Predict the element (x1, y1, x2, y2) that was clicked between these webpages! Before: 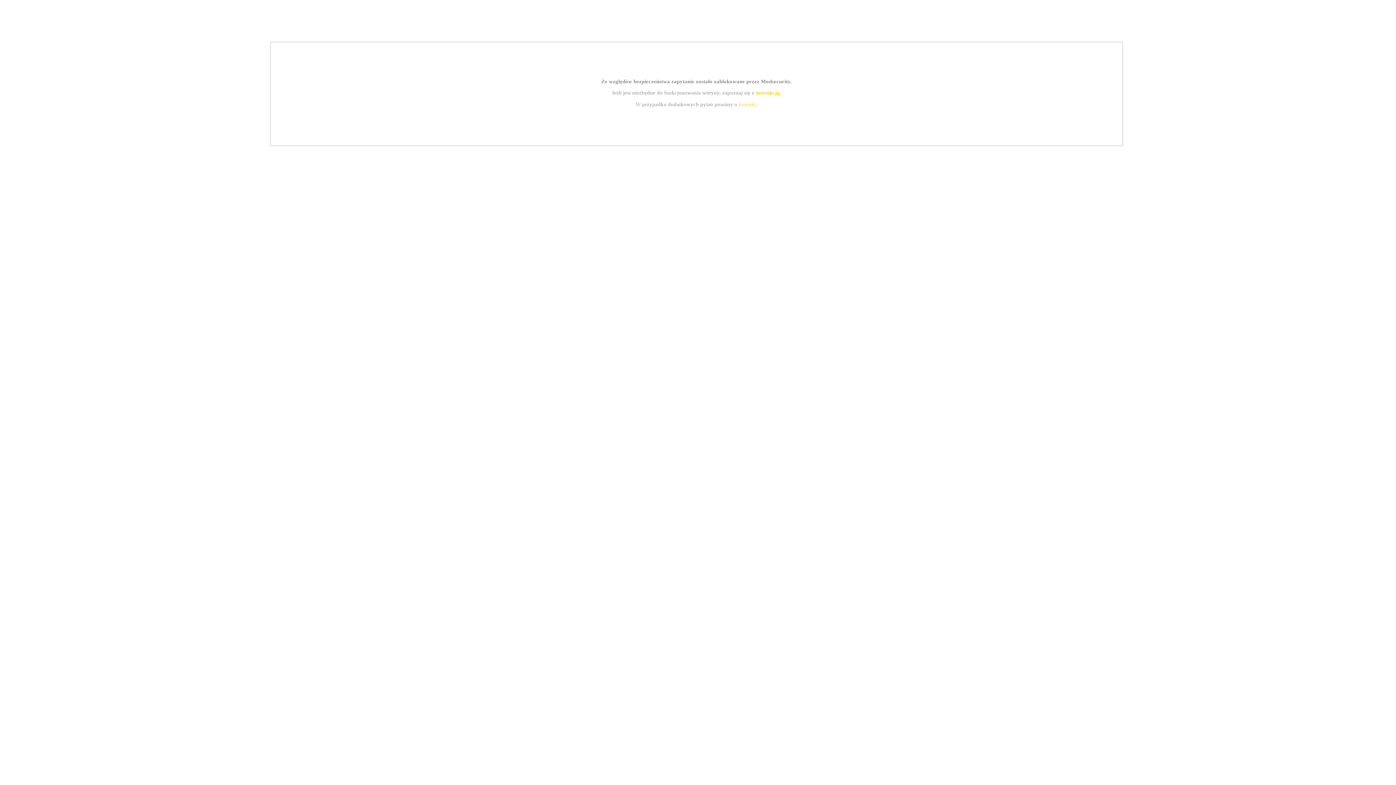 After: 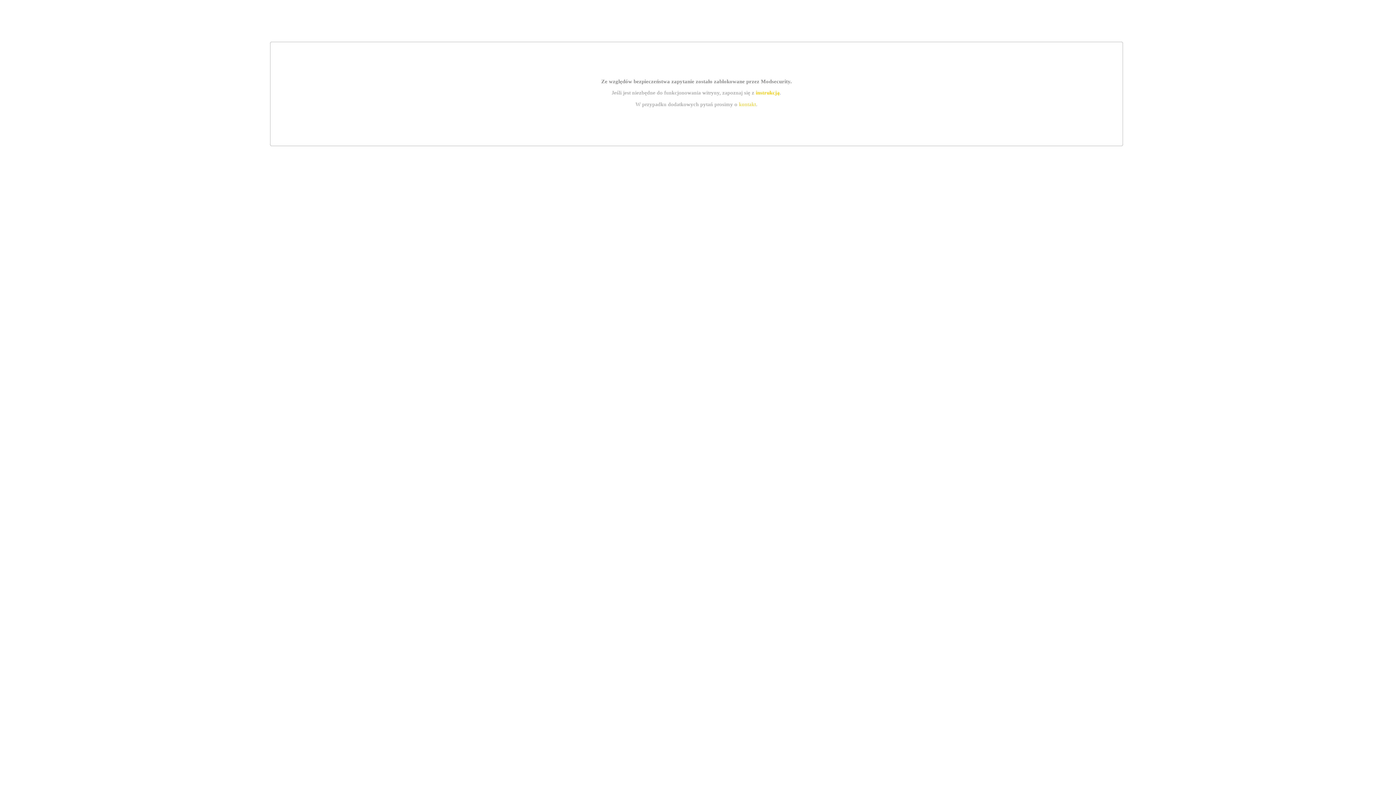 Action: label: instrukcją bbox: (755, 89, 779, 95)